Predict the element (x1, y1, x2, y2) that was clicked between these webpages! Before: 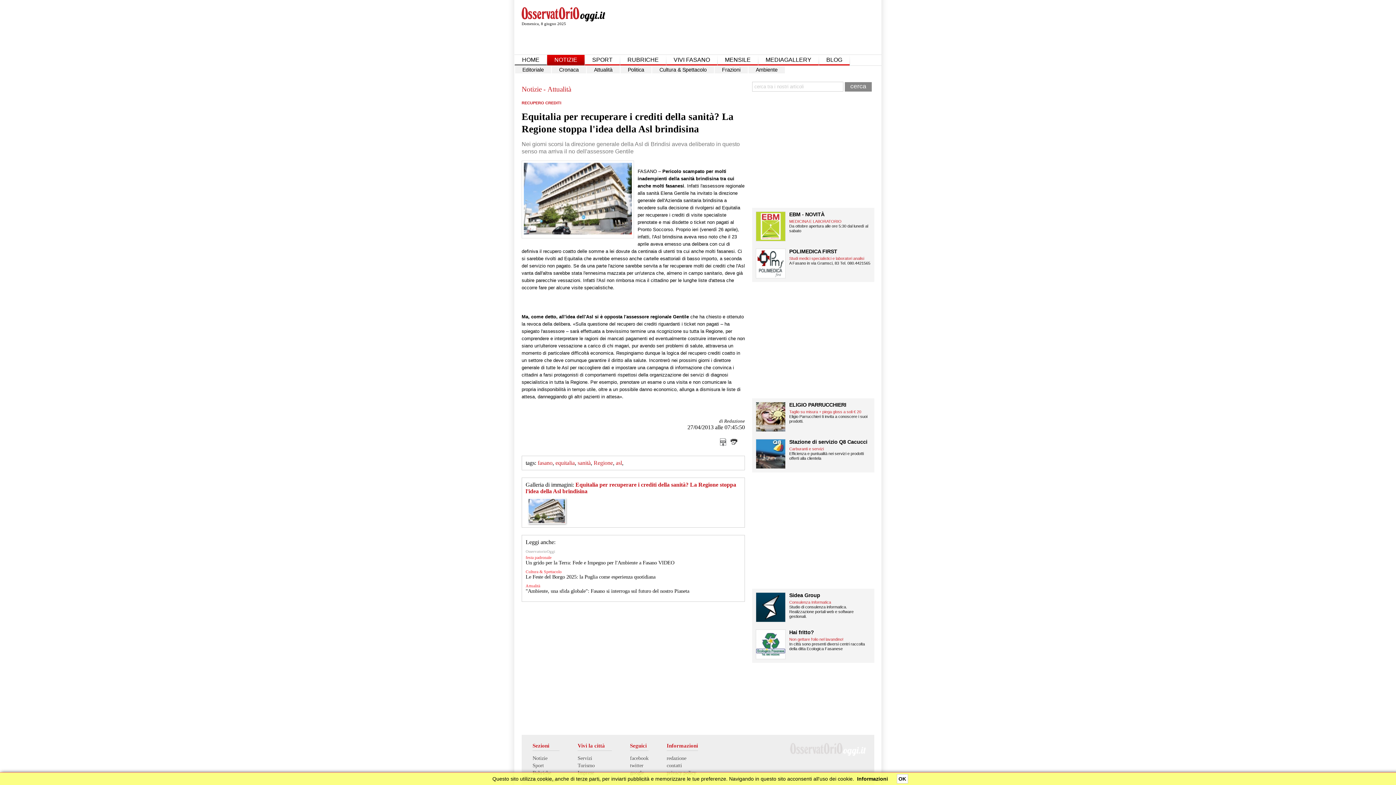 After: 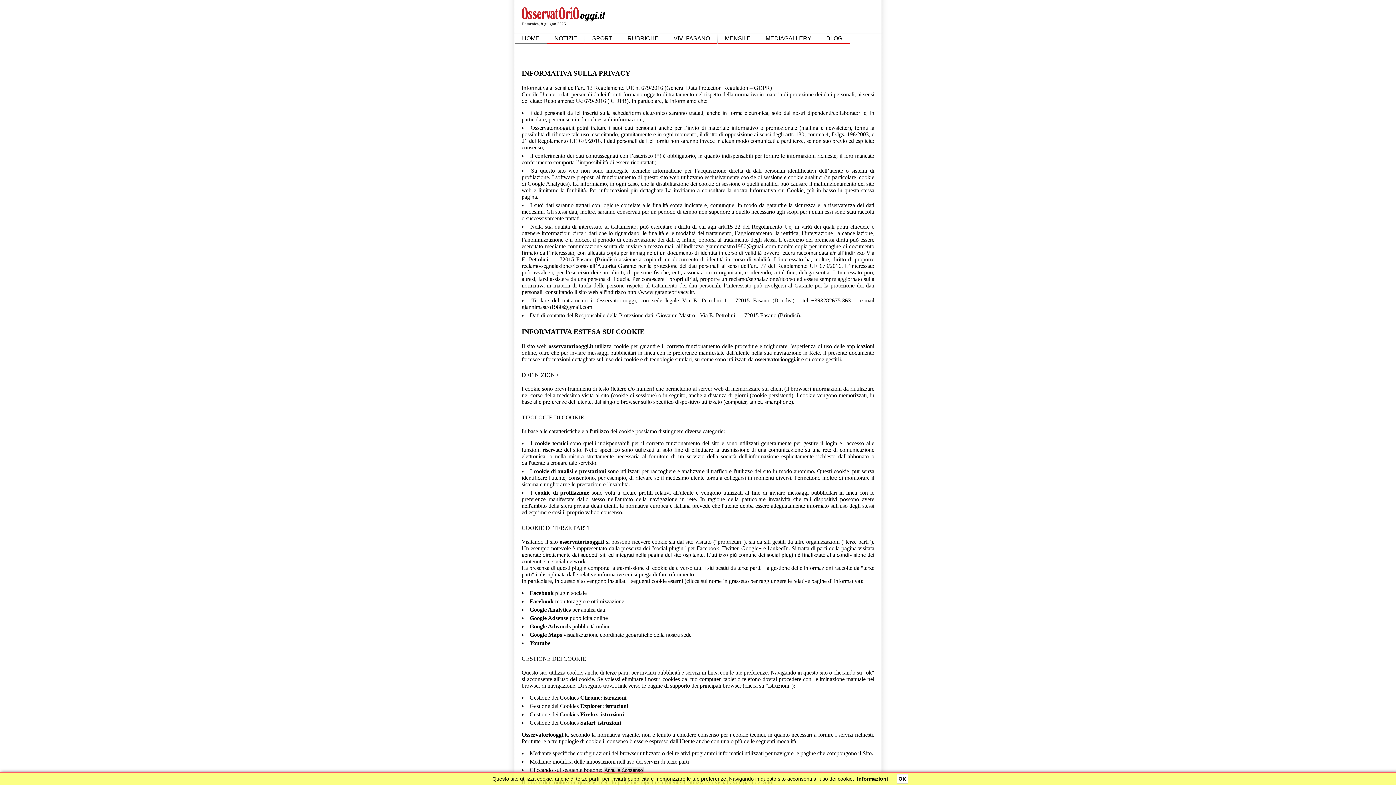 Action: bbox: (857, 776, 888, 782) label: Informazioni